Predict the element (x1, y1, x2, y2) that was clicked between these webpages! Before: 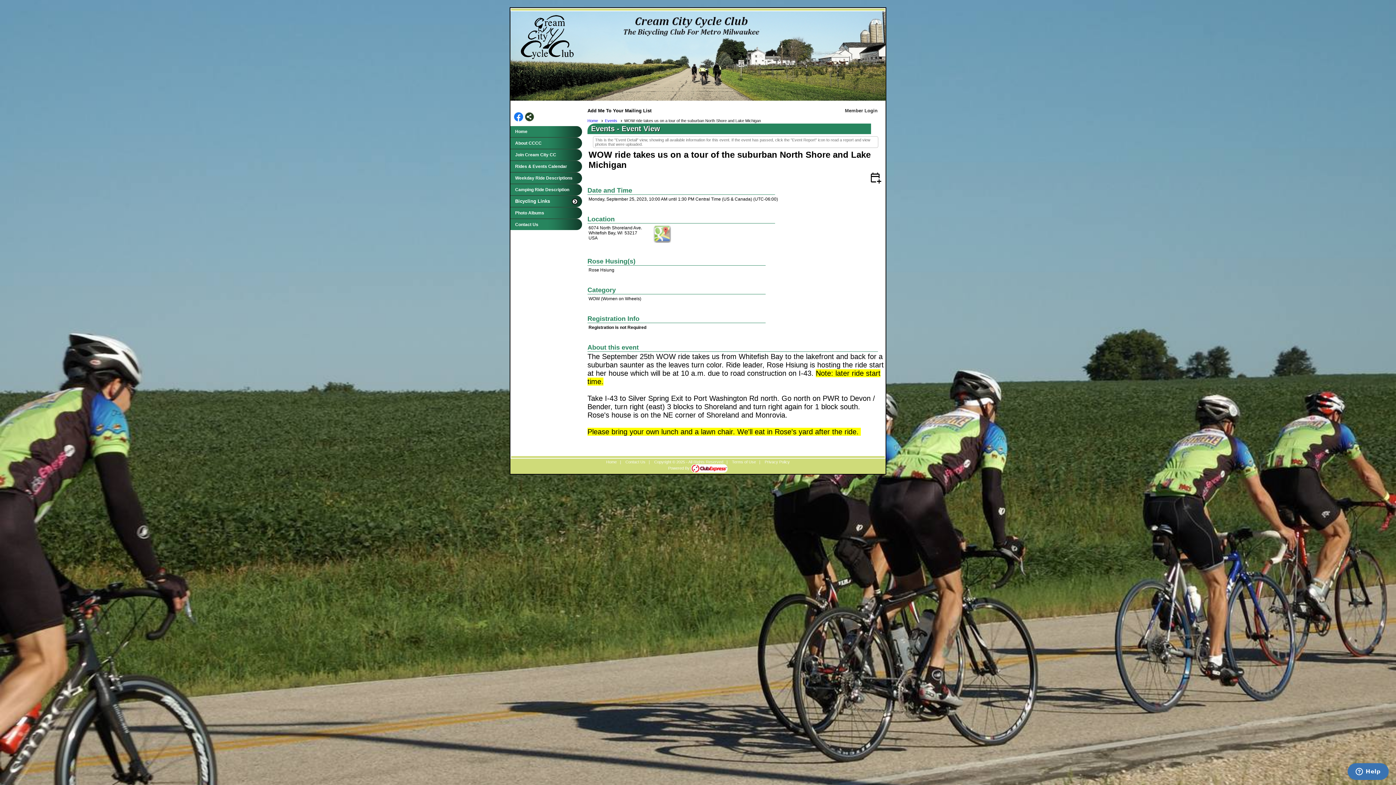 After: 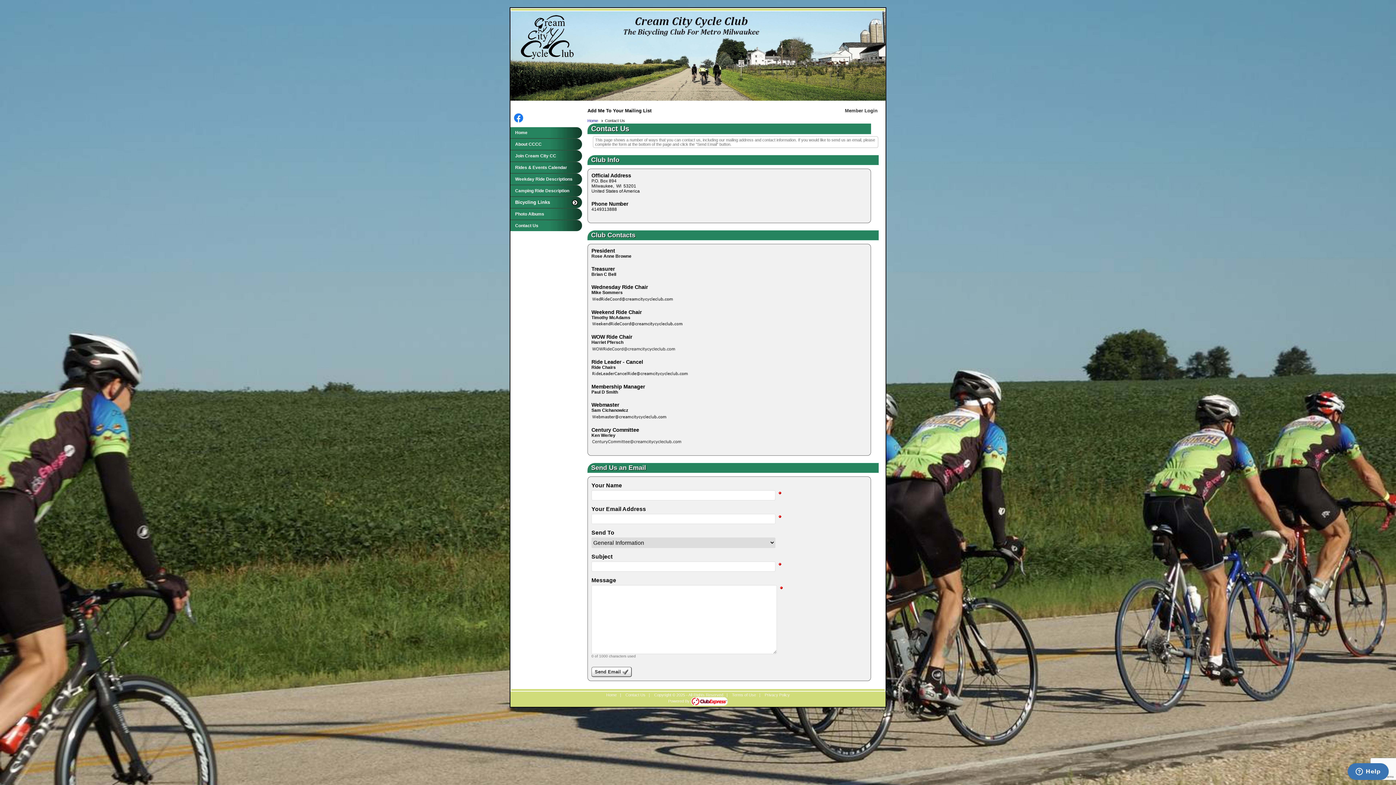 Action: bbox: (511, 219, 580, 230) label: Contact Us